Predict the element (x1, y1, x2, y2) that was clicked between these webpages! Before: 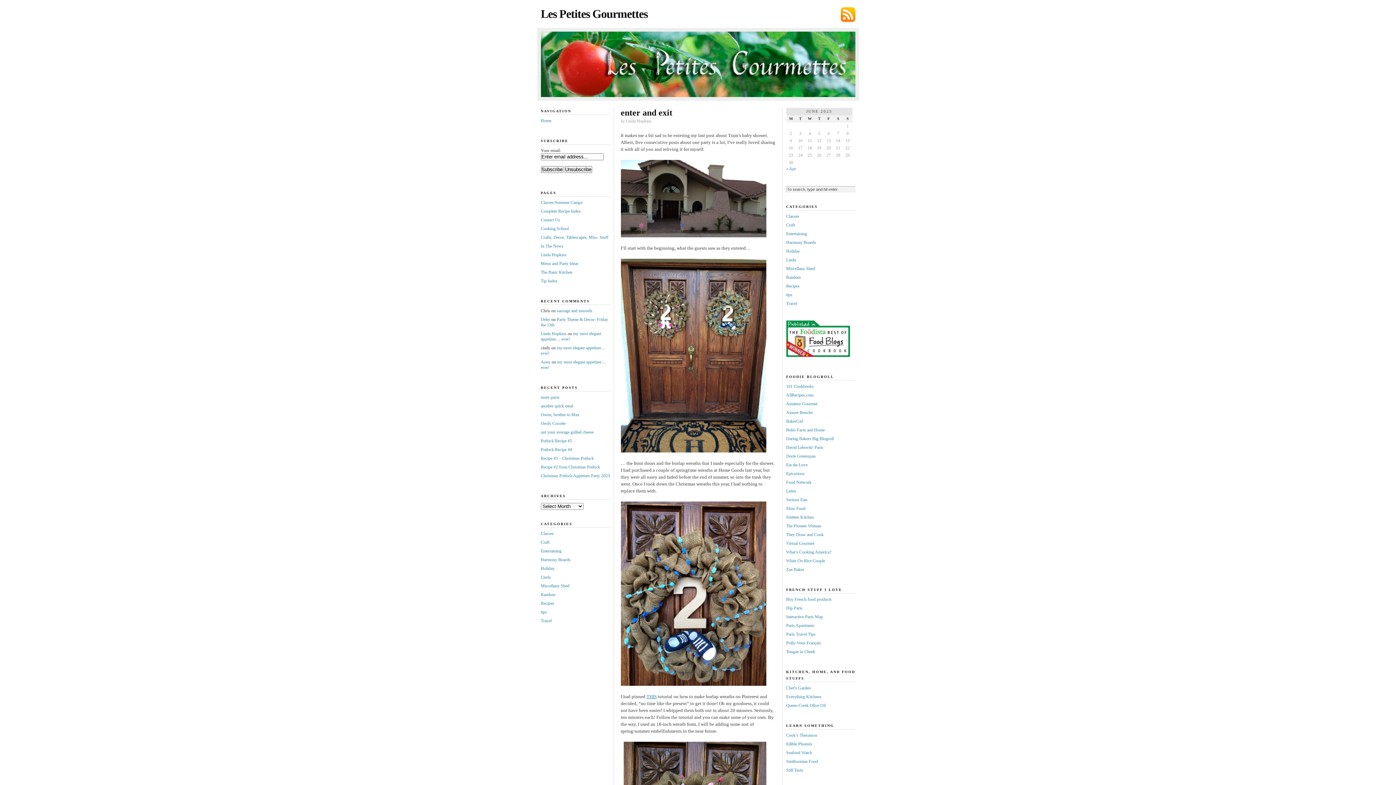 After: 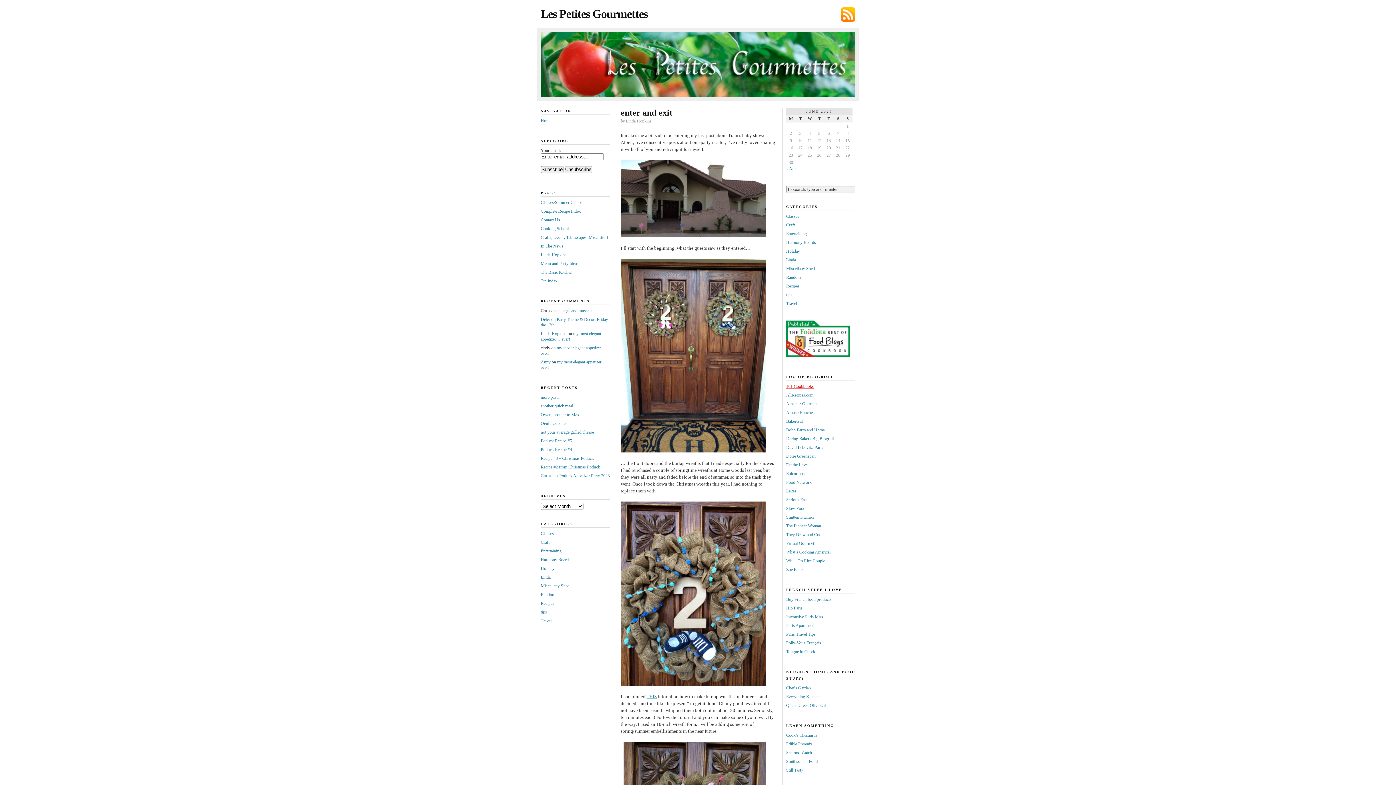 Action: label: 101 Cookbooks bbox: (786, 383, 814, 389)